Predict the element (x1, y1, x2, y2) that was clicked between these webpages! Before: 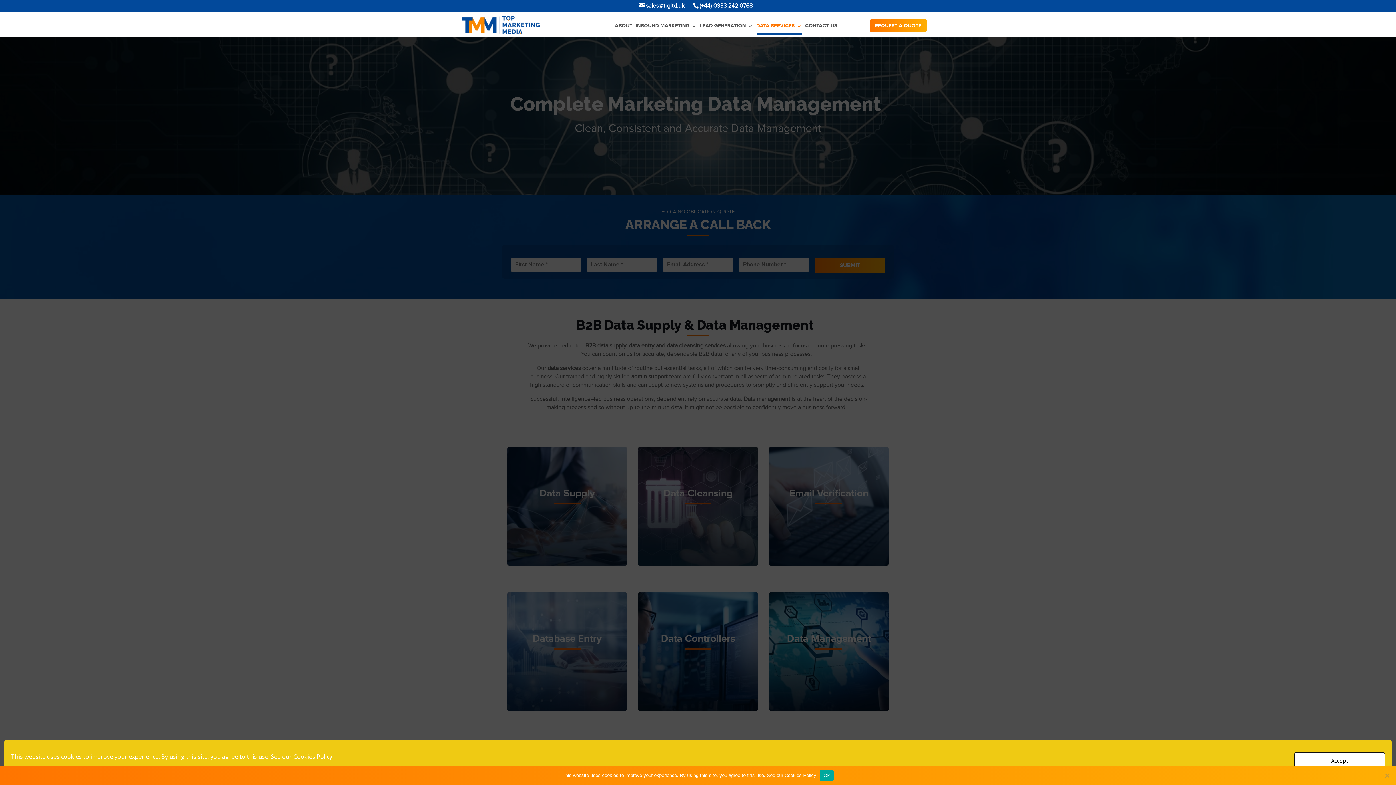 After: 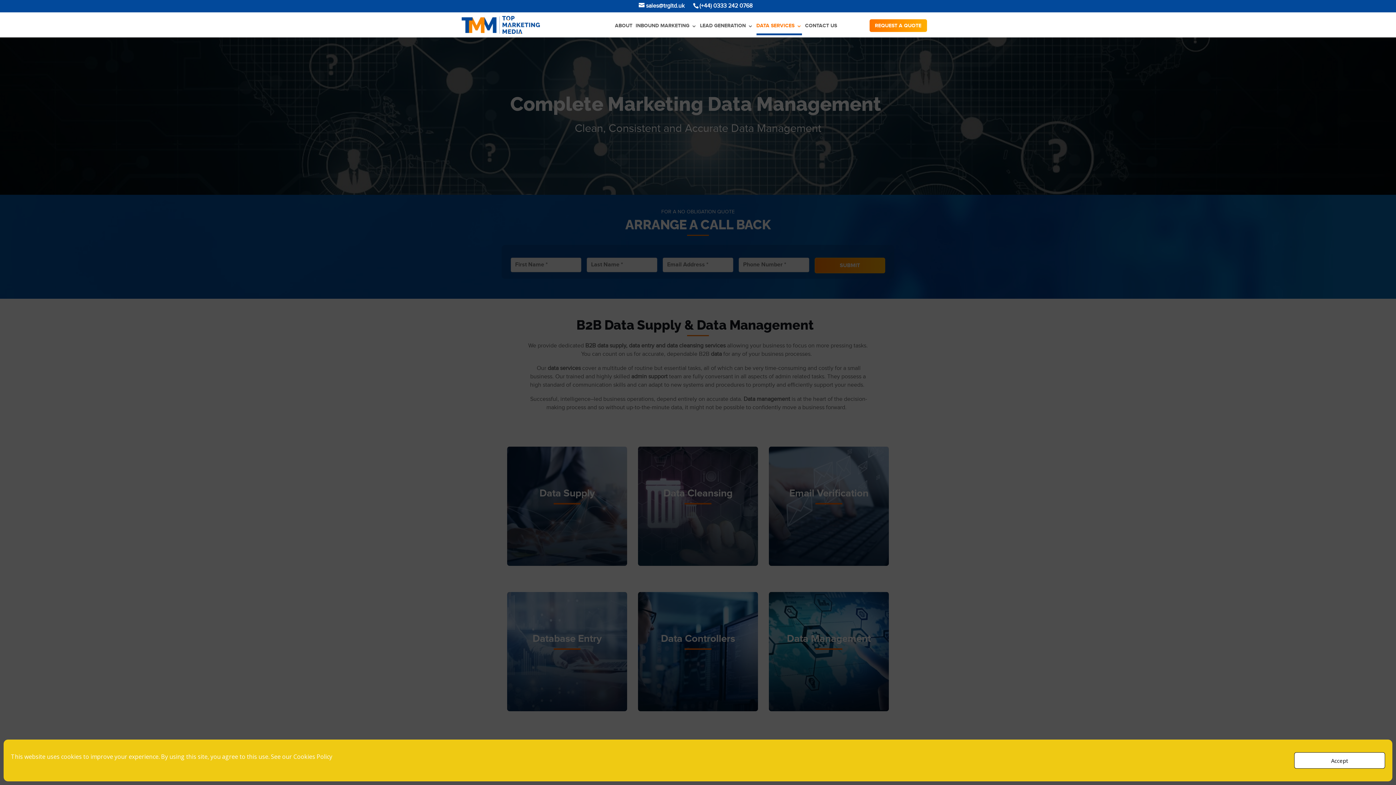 Action: label: Ok bbox: (820, 770, 833, 781)